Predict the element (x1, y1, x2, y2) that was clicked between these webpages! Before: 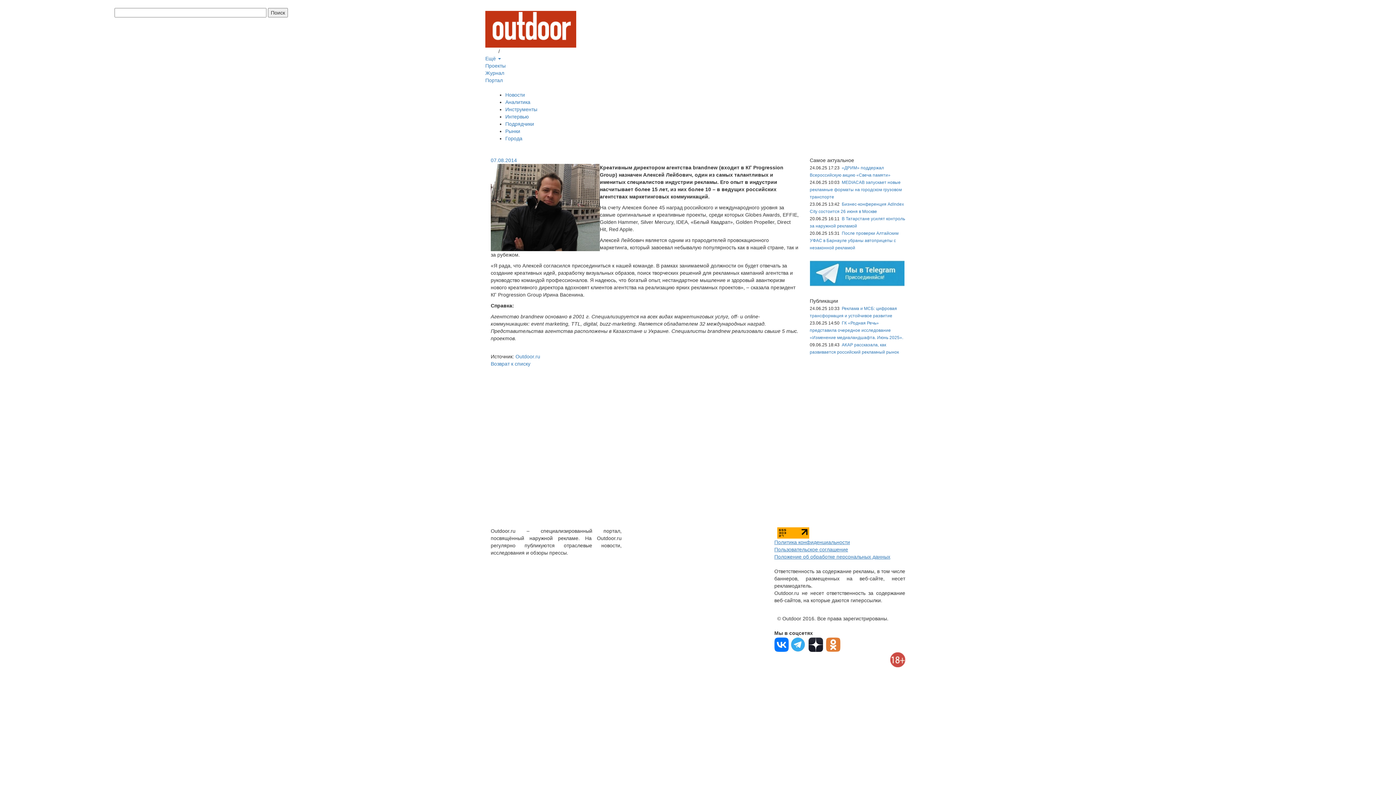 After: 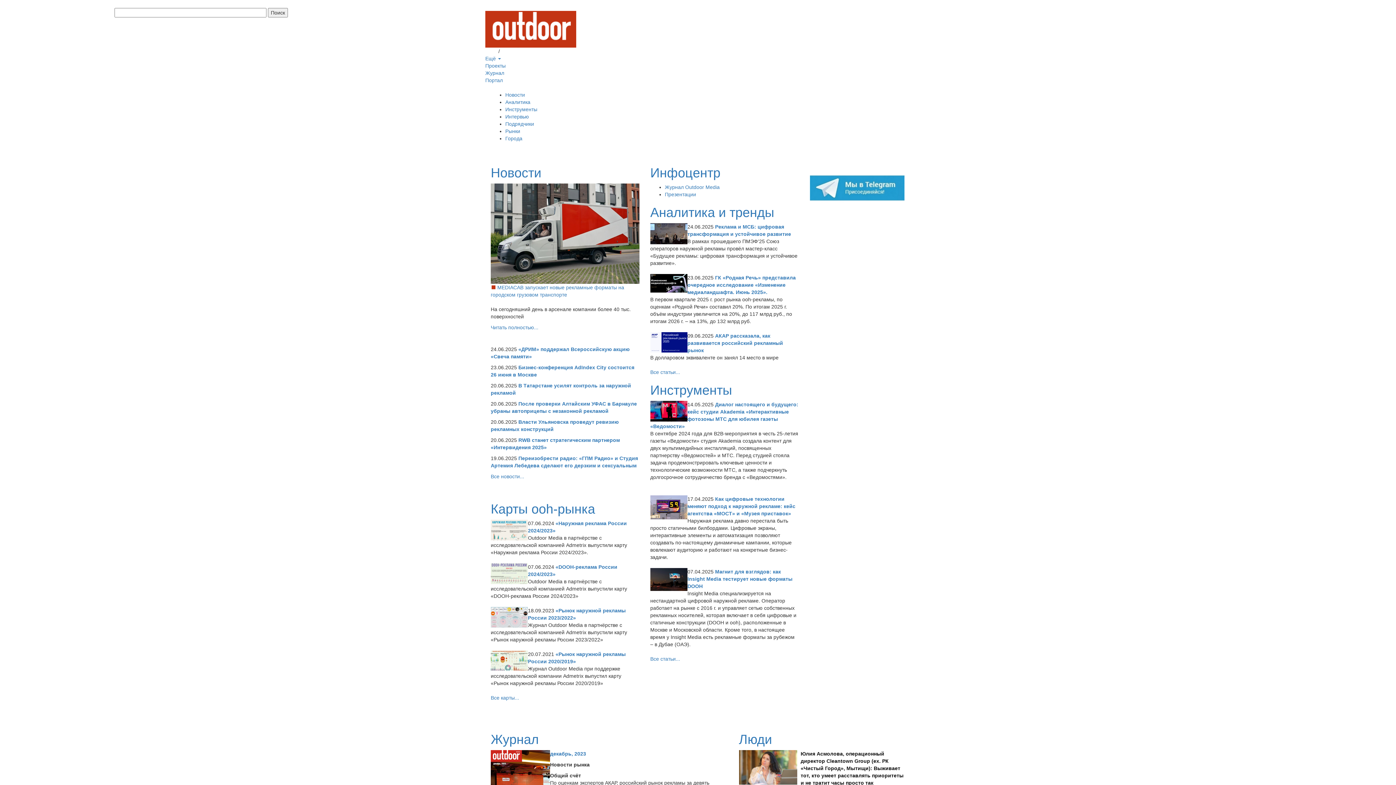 Action: label: Портал bbox: (485, 77, 502, 83)